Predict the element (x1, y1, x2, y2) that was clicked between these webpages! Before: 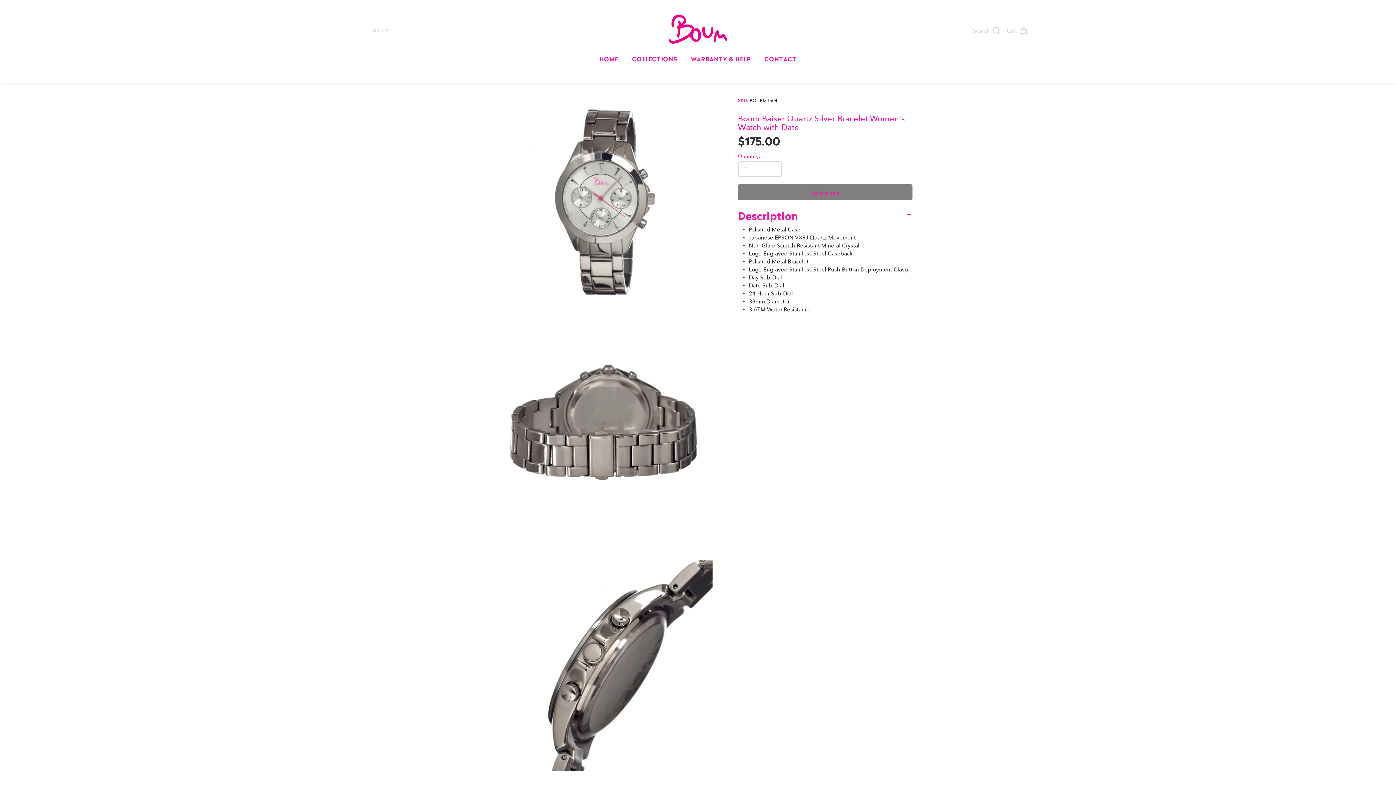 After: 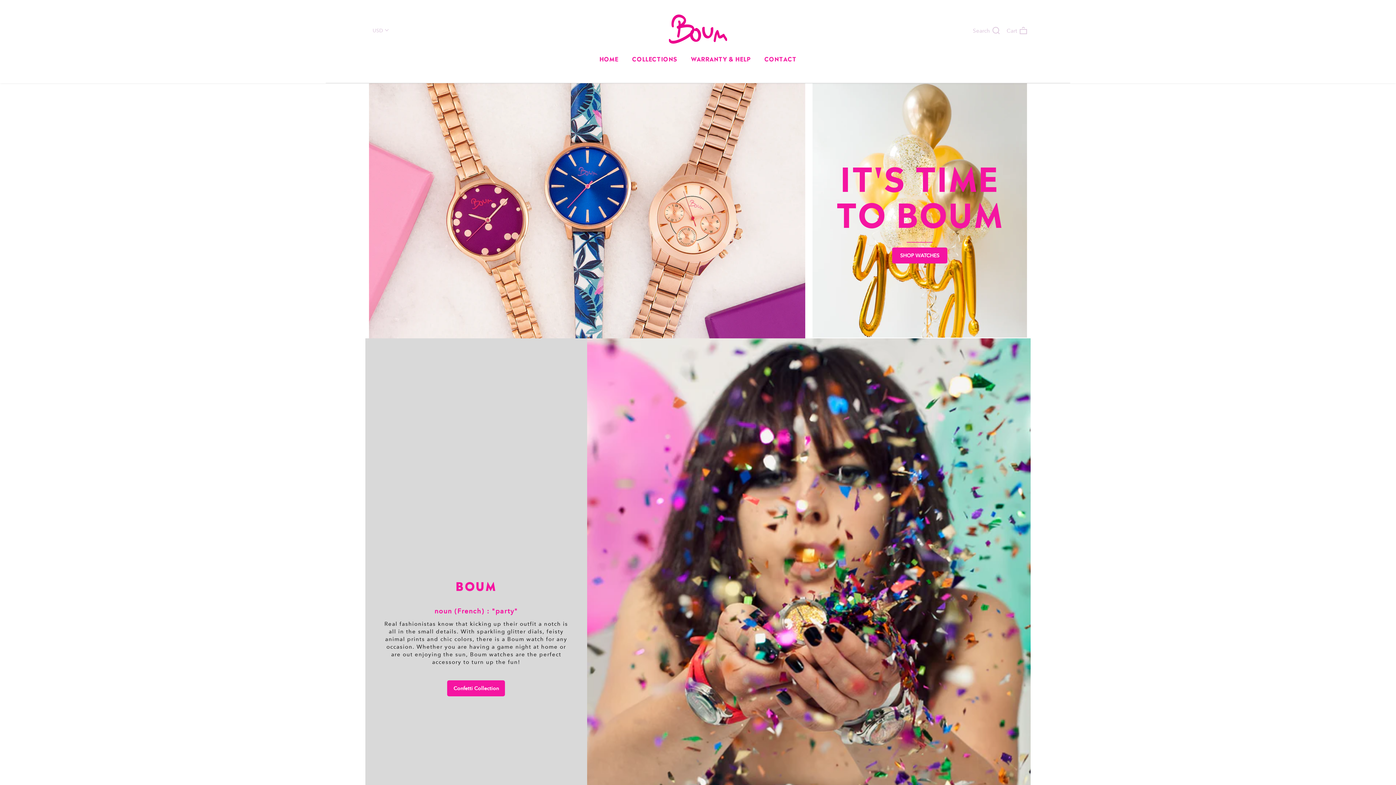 Action: bbox: (599, 52, 618, 64) label: HOME